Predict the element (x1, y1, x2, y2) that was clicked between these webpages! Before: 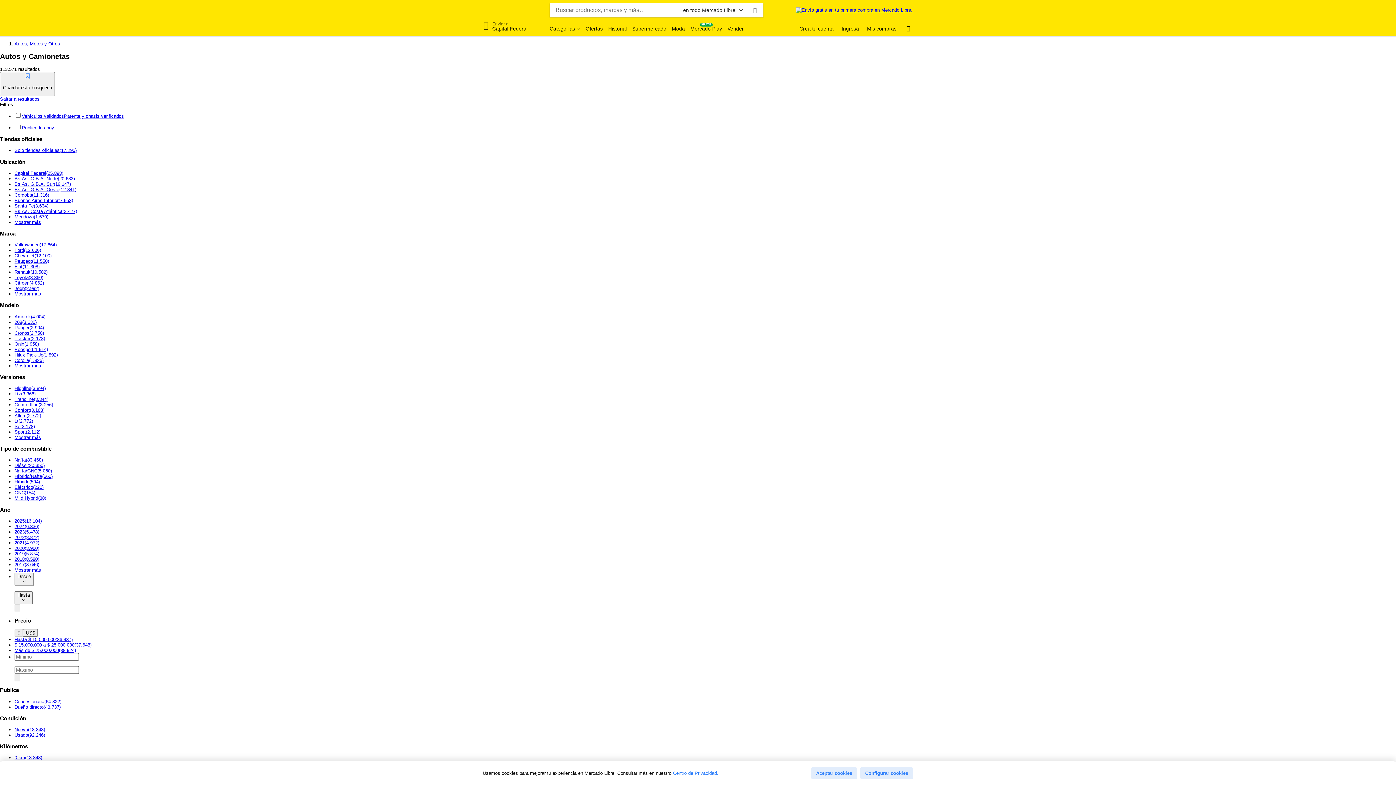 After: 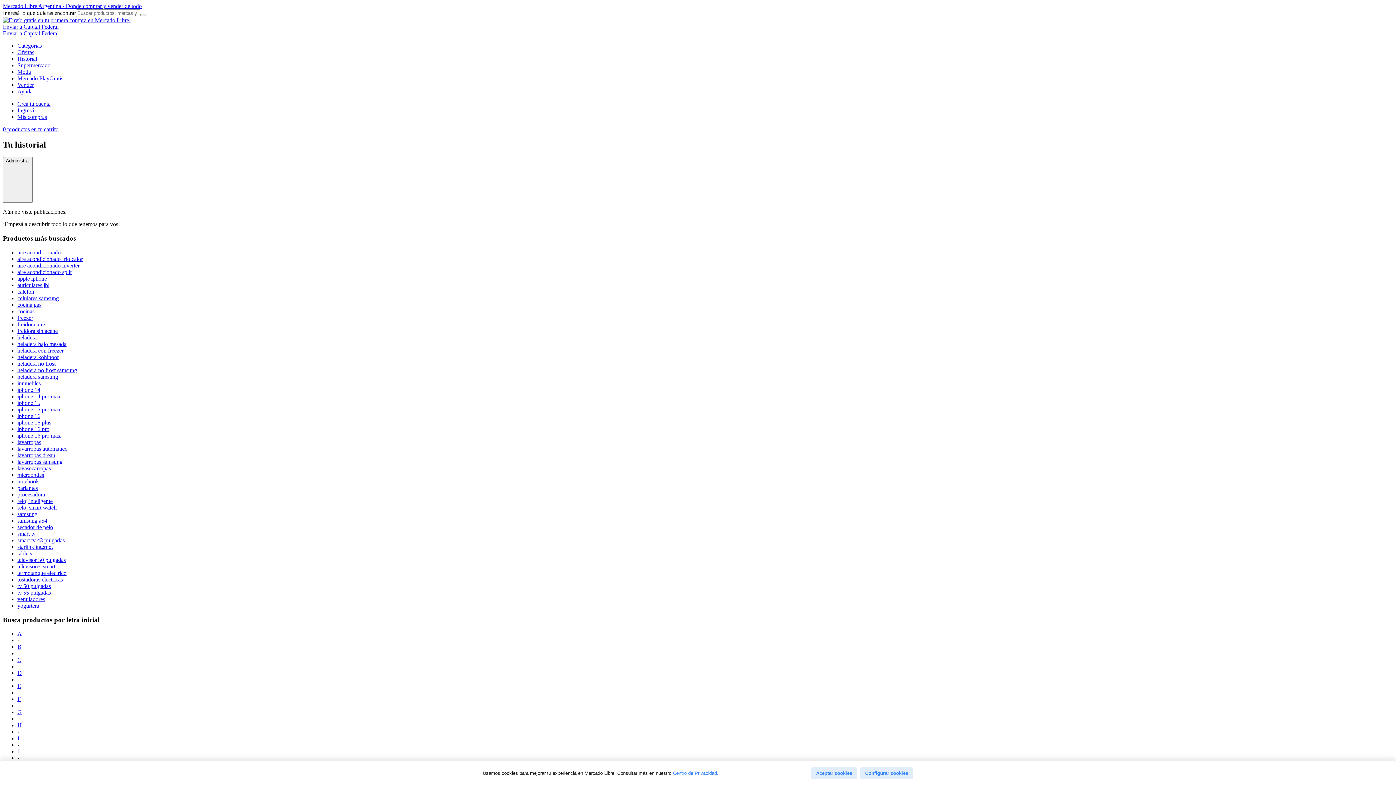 Action: bbox: (608, 25, 626, 32) label: Historial